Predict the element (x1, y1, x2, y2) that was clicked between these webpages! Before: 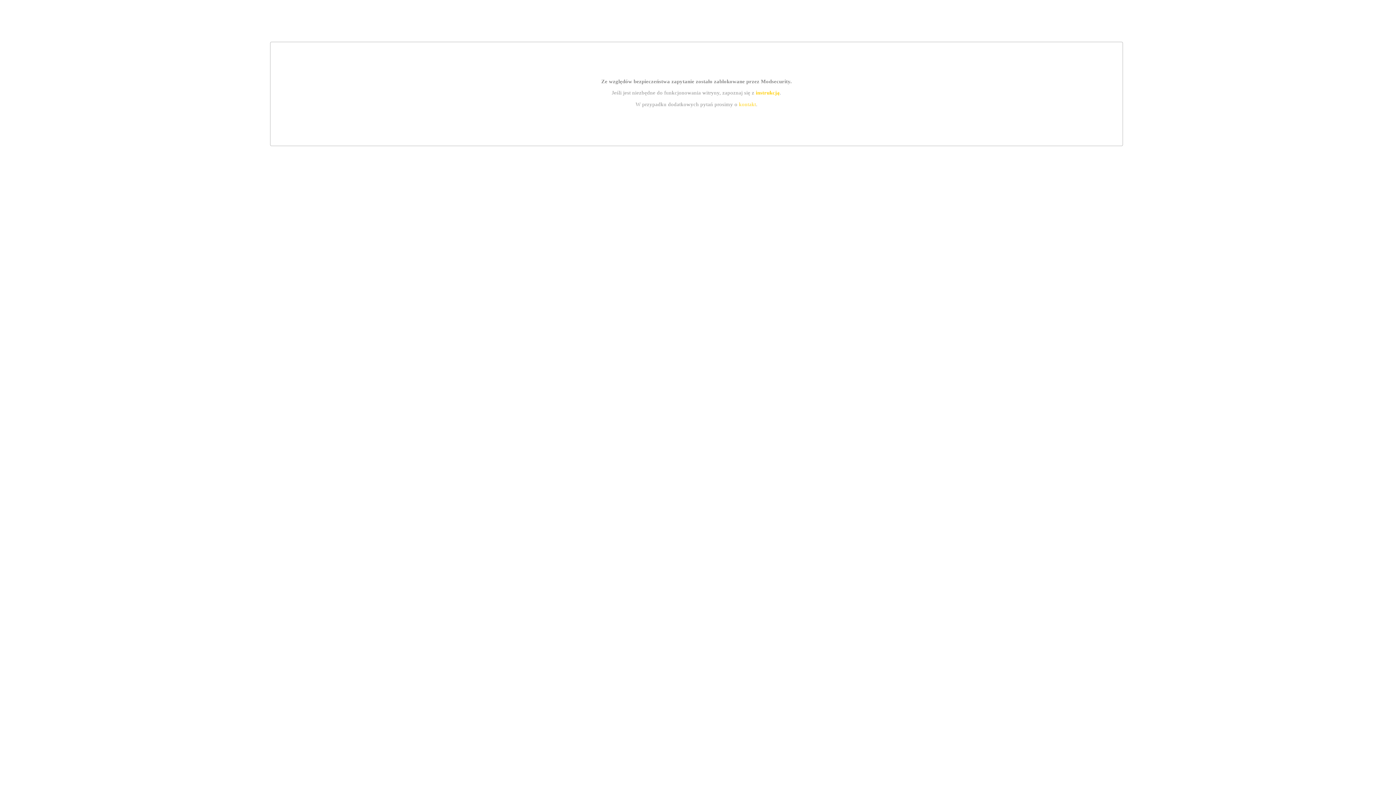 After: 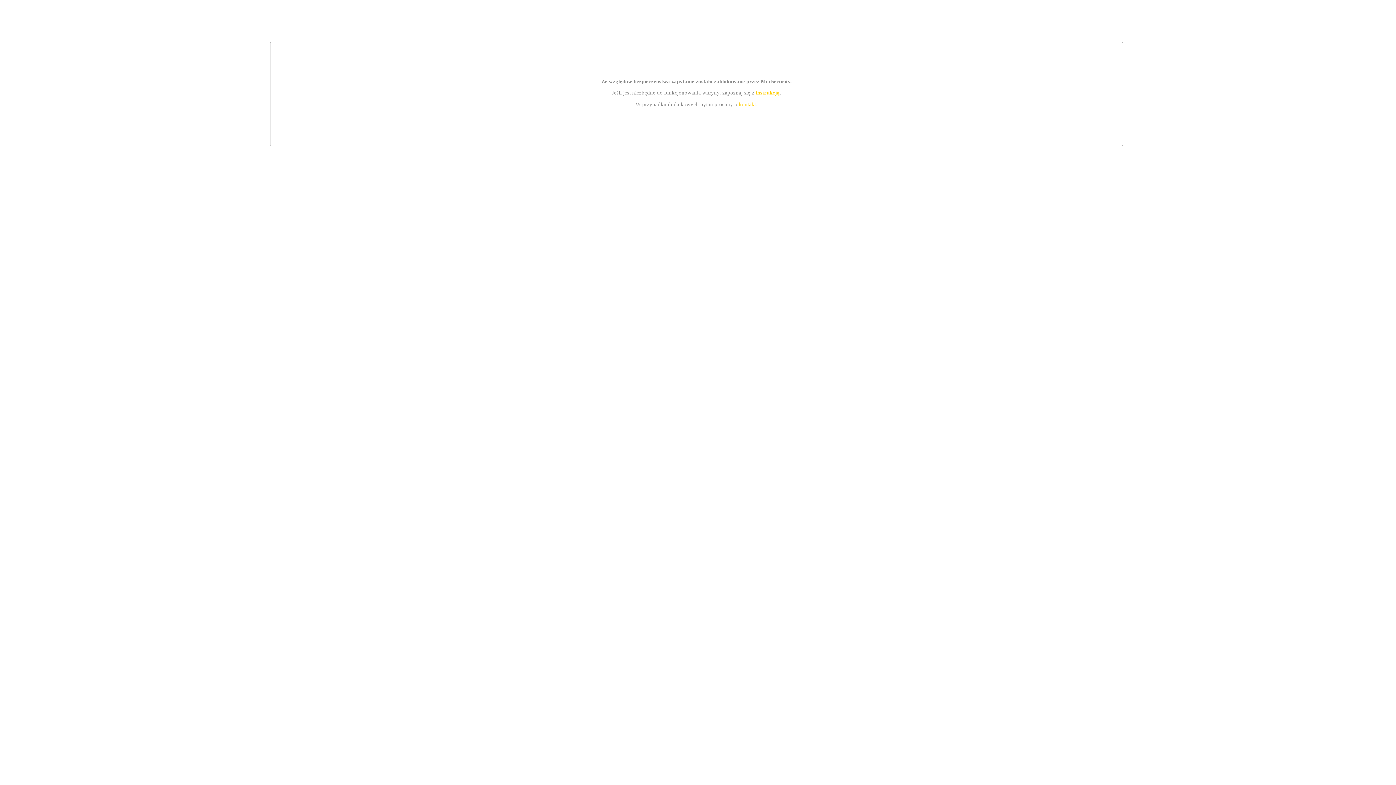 Action: bbox: (755, 89, 779, 95) label: instrukcją